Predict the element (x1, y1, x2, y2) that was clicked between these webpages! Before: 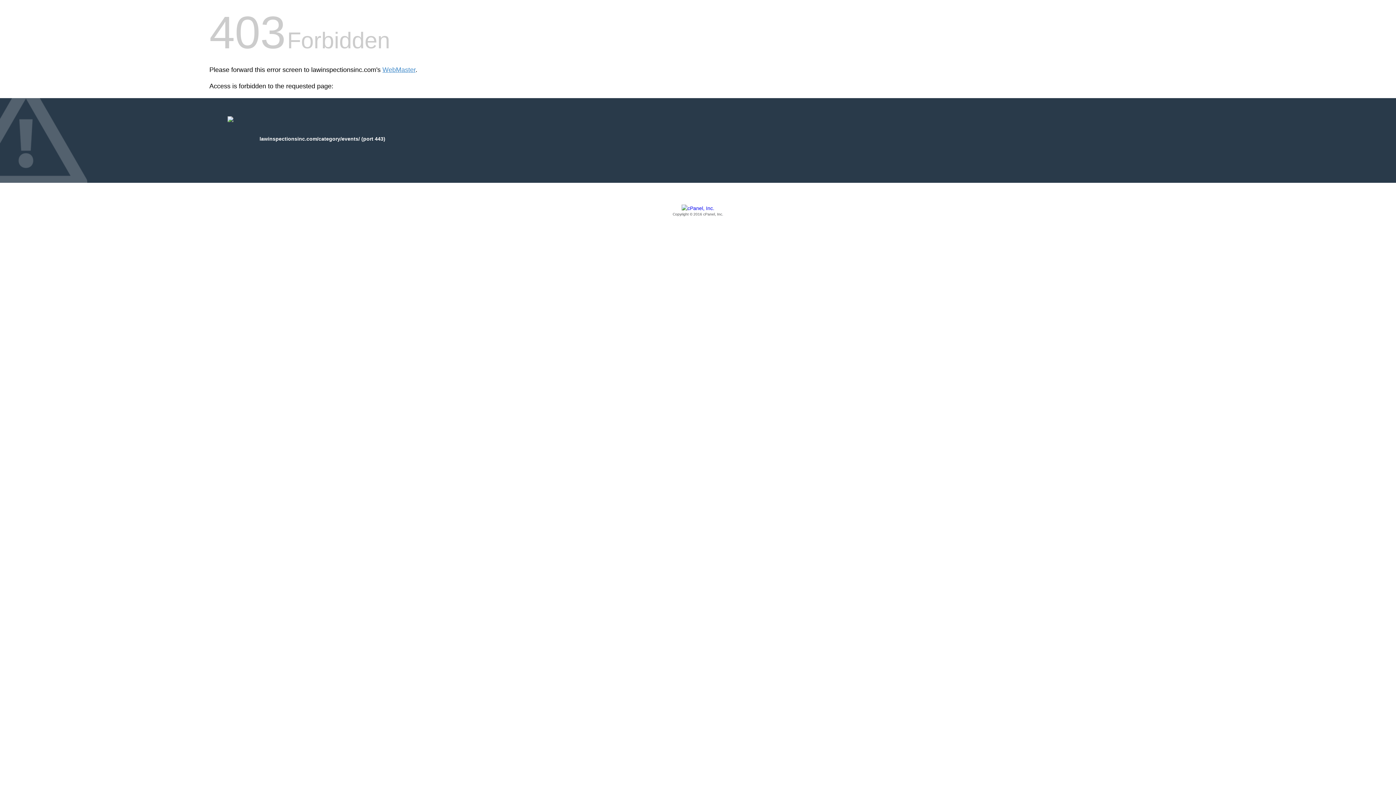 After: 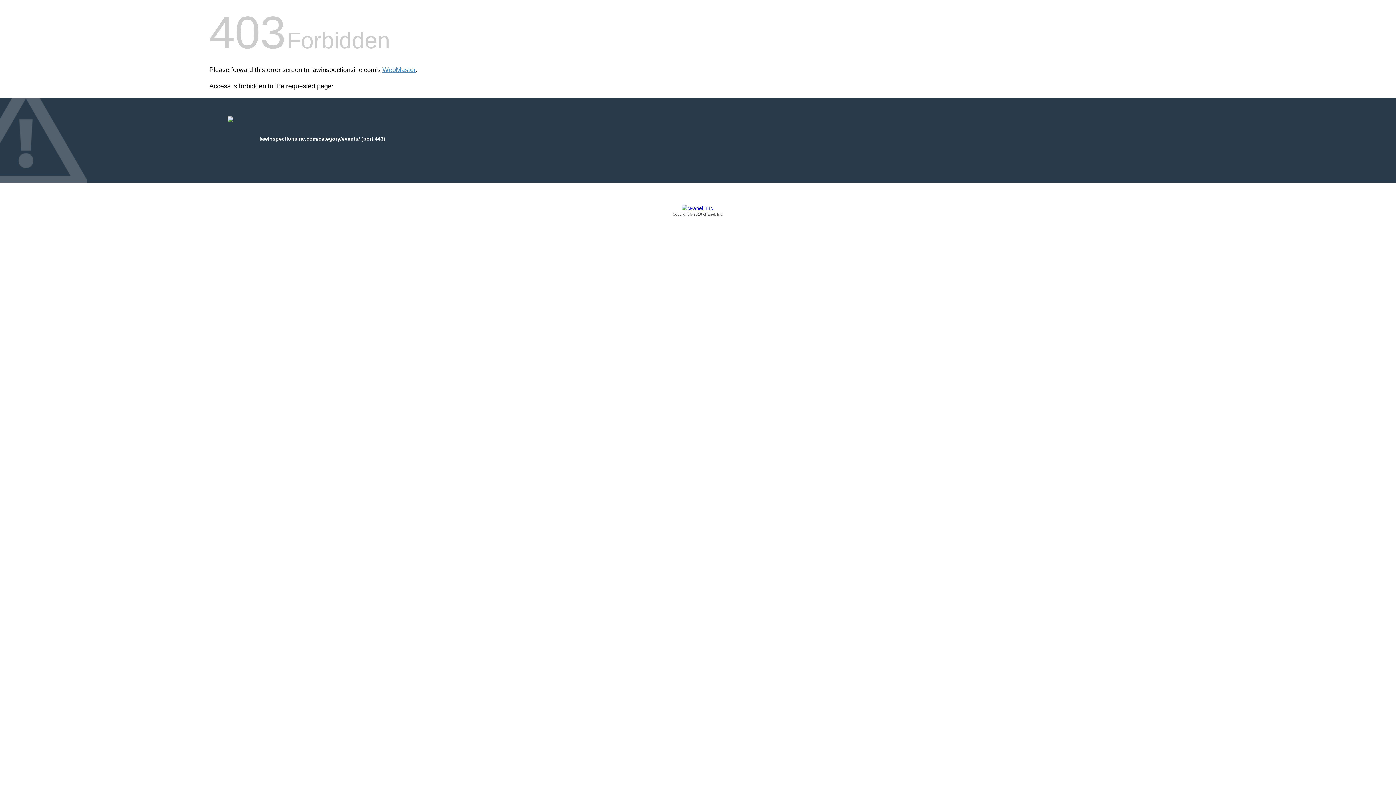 Action: label: Copyright © 2016 cPanel, Inc. bbox: (209, 205, 1186, 217)